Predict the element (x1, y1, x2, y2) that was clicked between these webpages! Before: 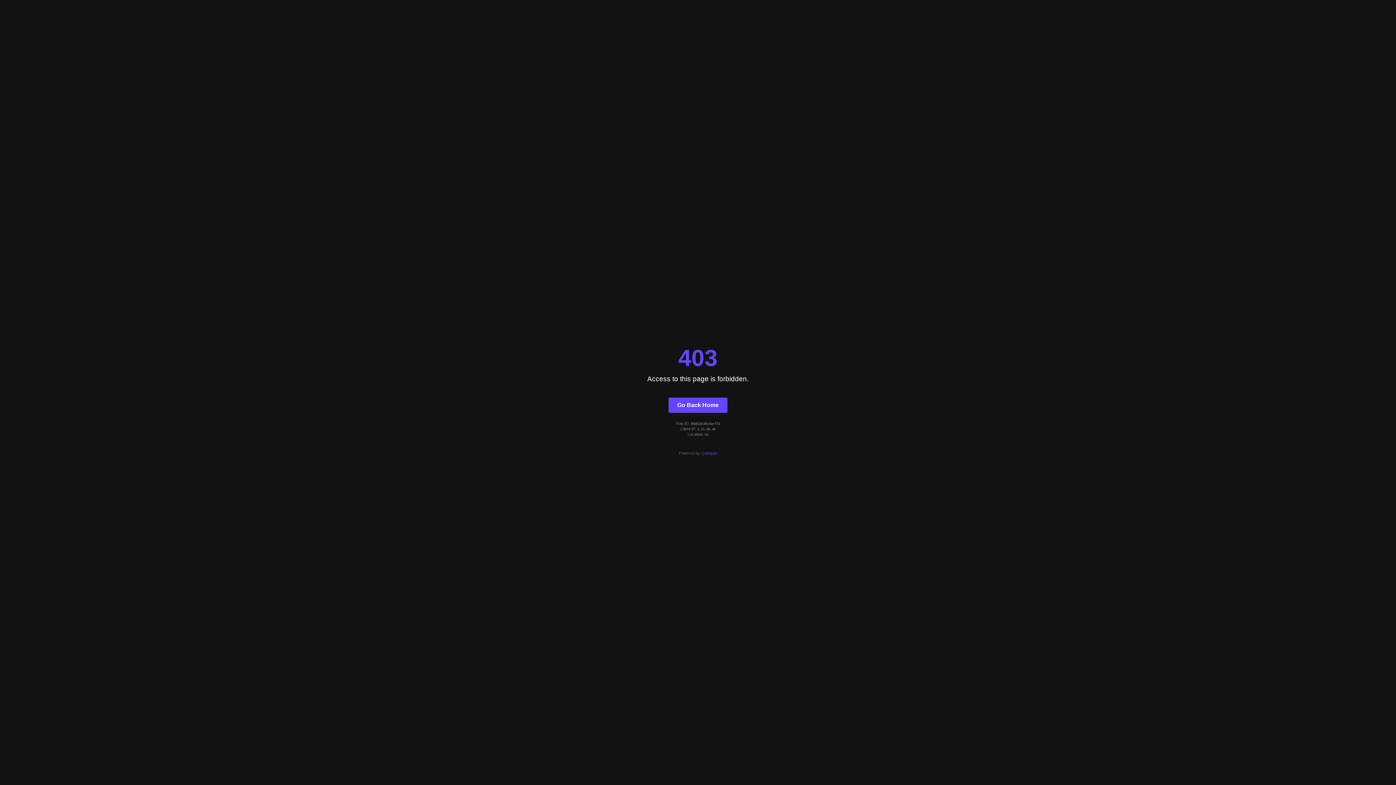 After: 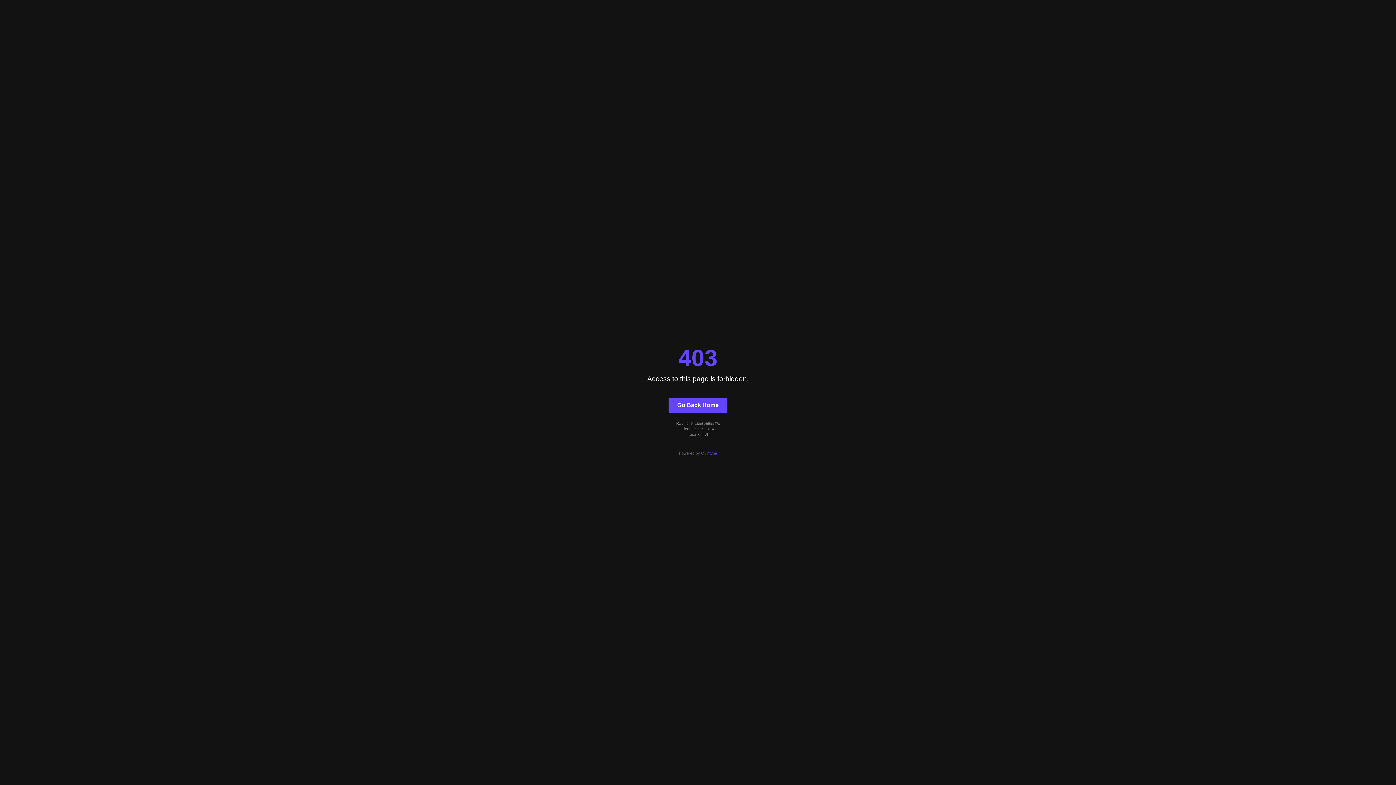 Action: label: Go Back Home bbox: (668, 397, 727, 412)